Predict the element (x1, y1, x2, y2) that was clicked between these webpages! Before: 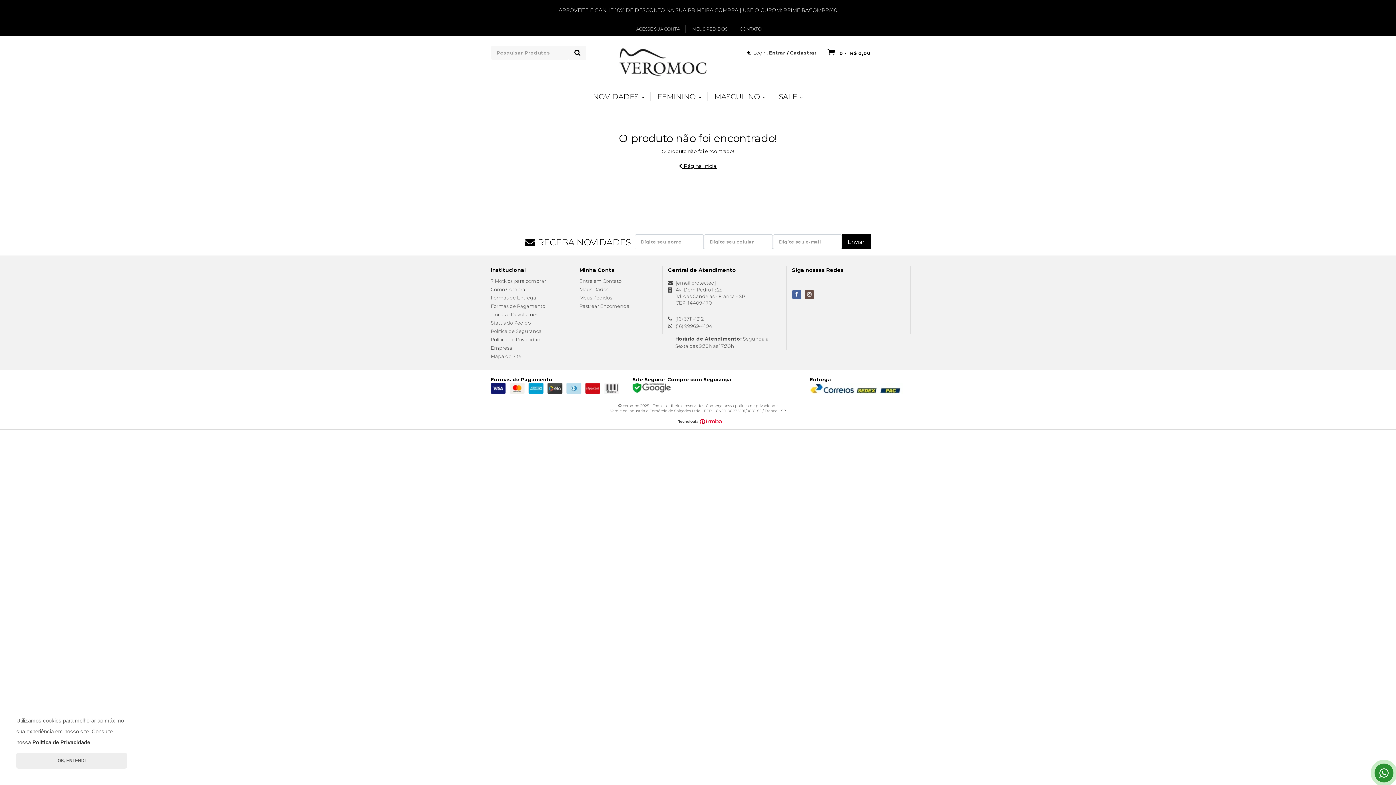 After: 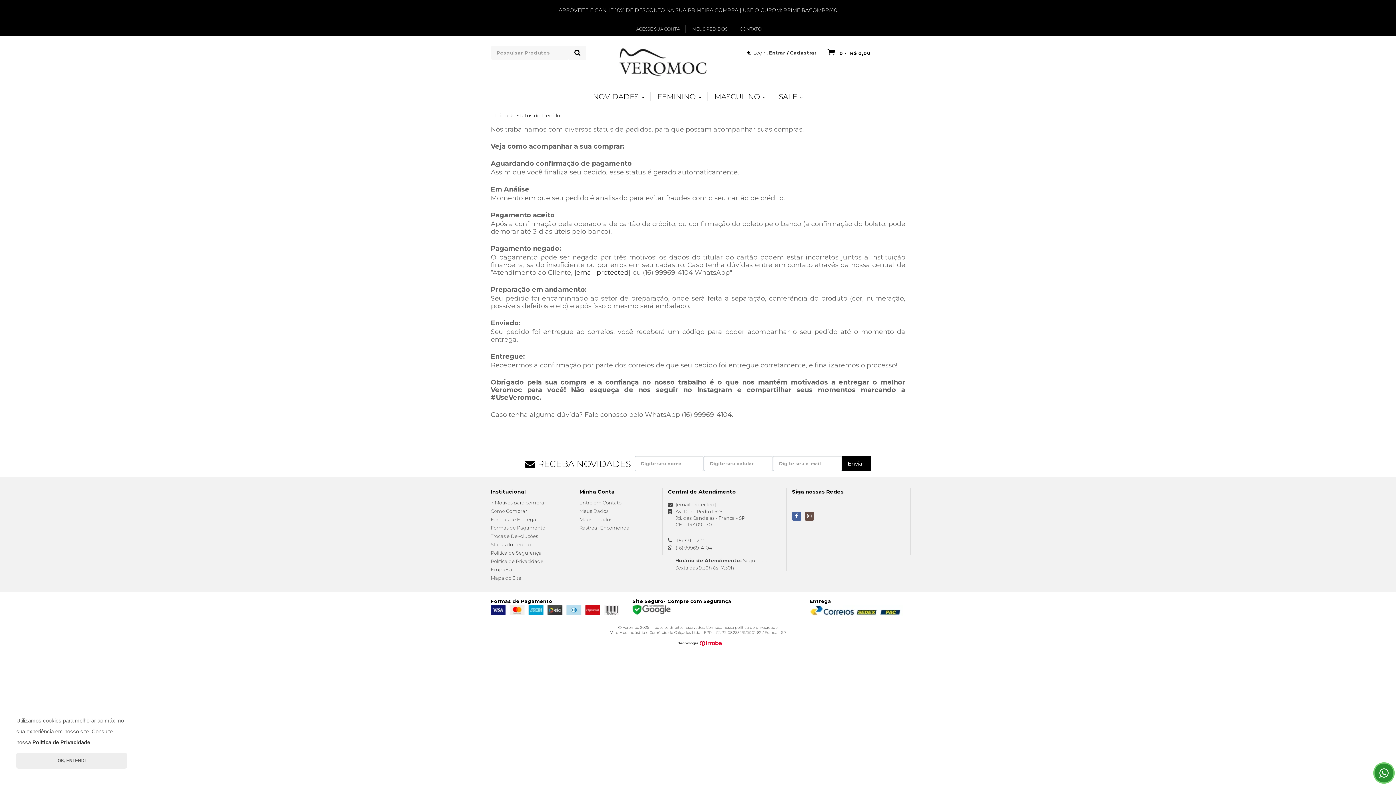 Action: bbox: (490, 320, 530, 325) label: Status do Pedido